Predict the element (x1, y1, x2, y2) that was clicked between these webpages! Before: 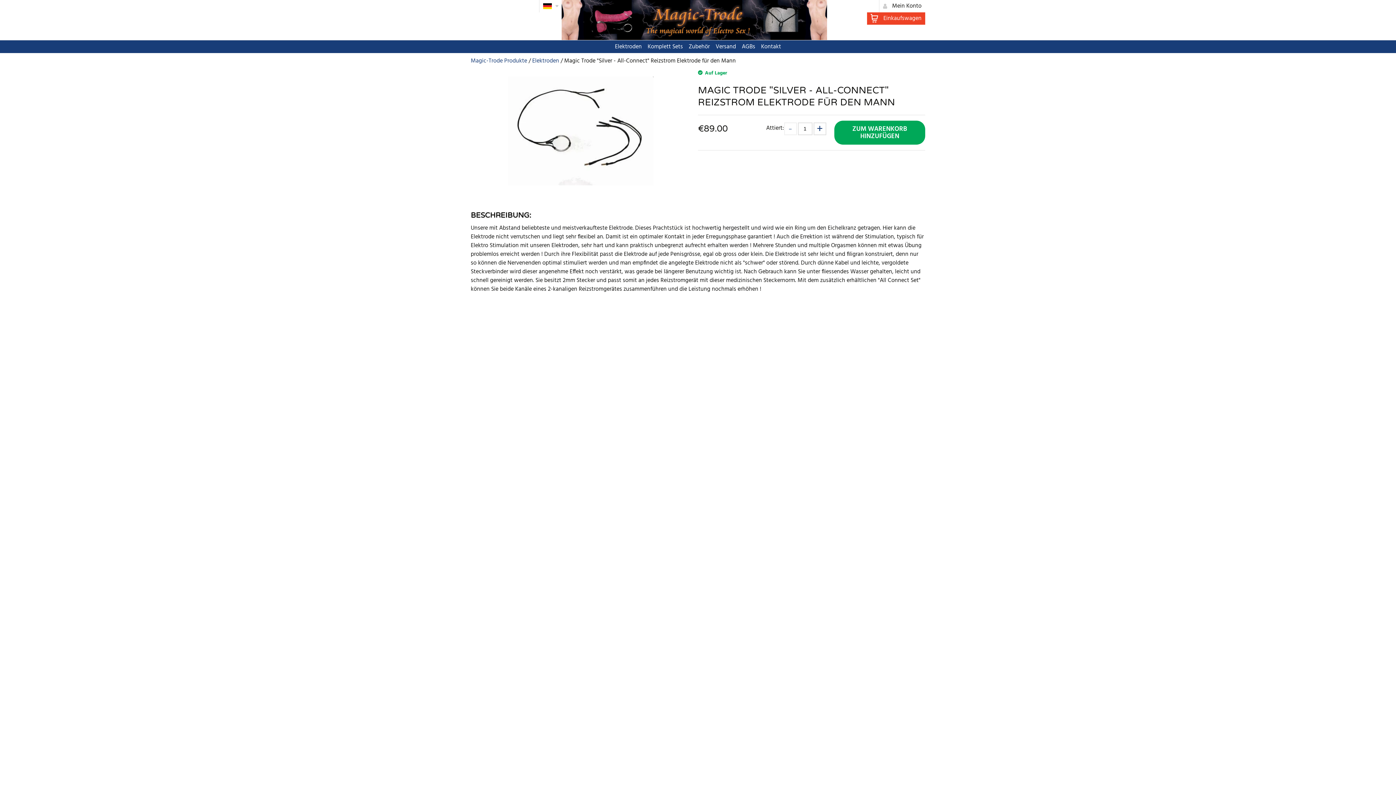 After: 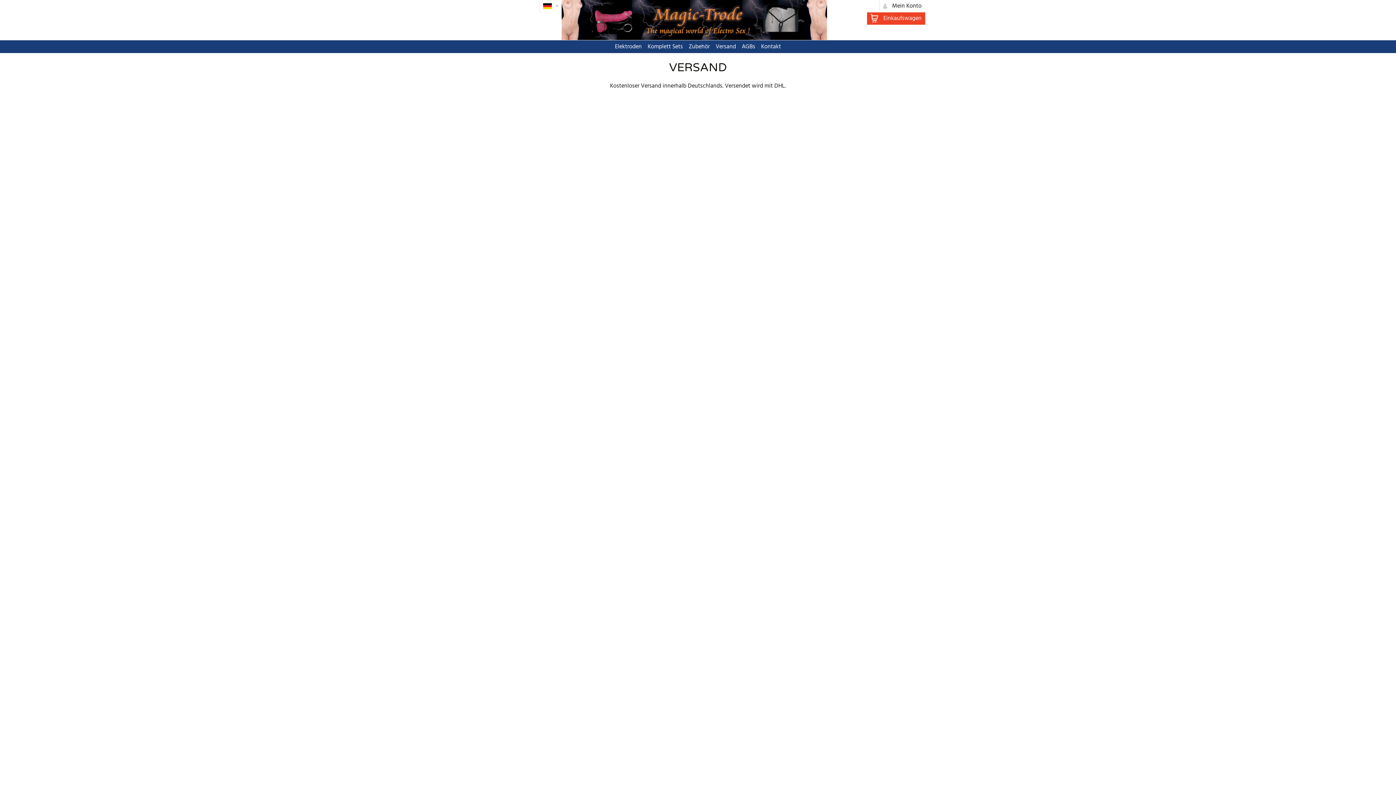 Action: bbox: (712, 40, 739, 52) label: Versand